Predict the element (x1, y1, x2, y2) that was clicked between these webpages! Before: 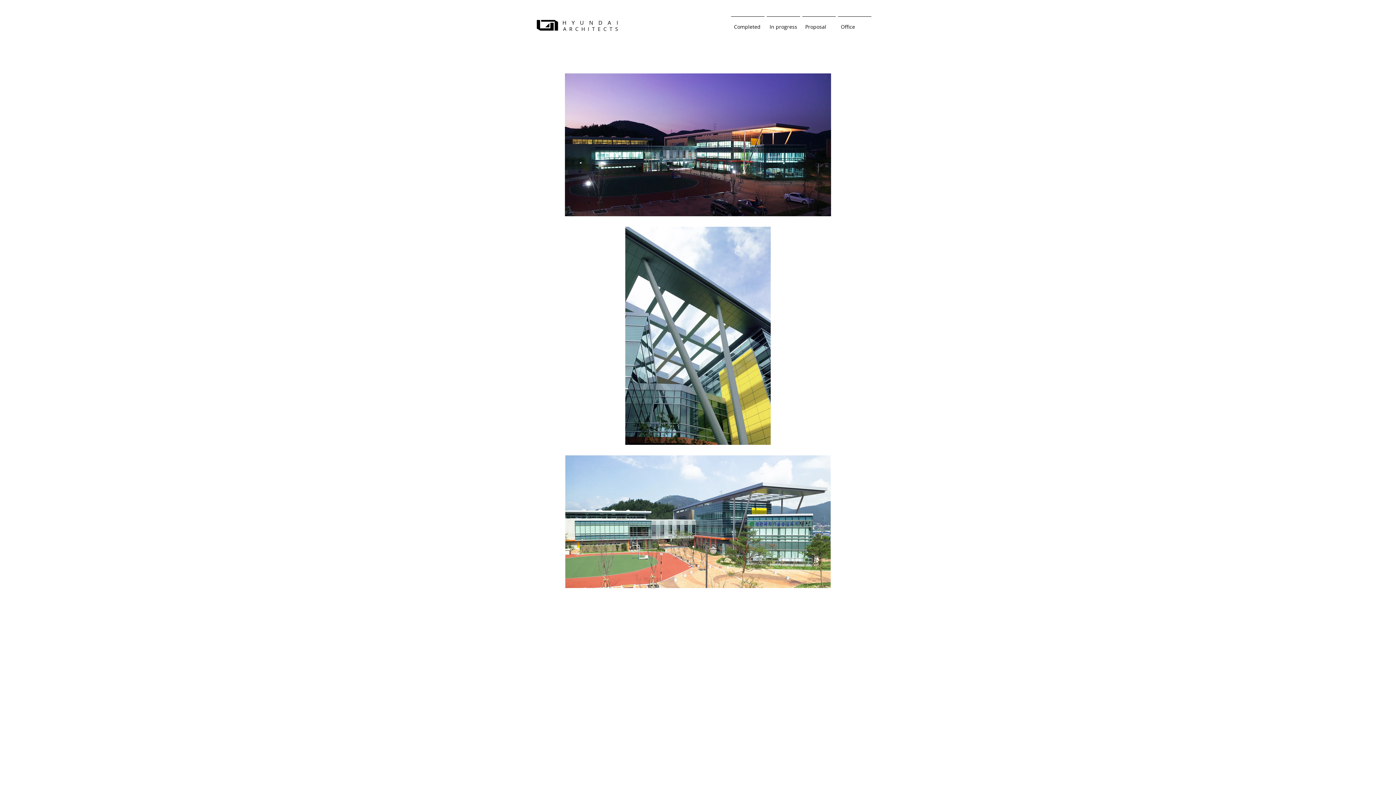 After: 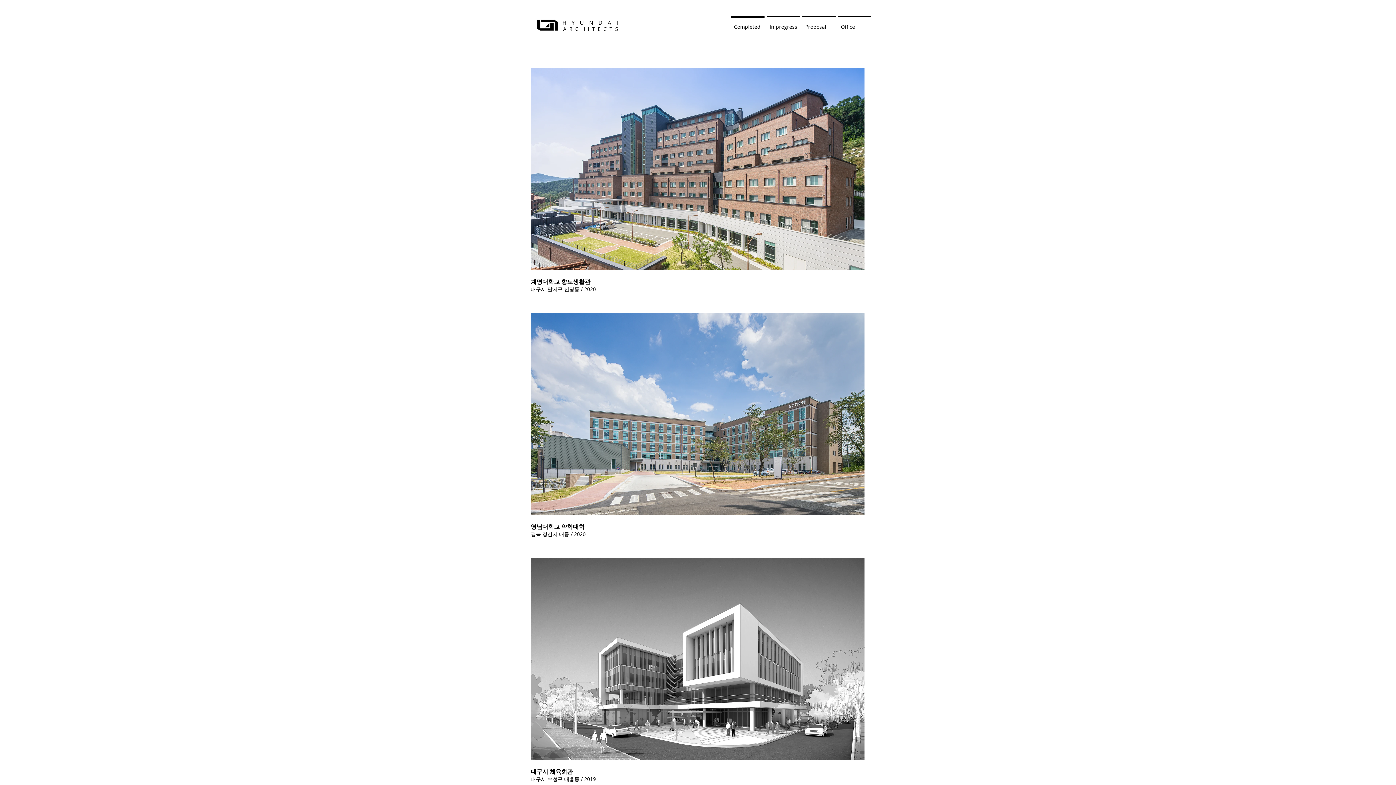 Action: label: Completed bbox: (730, 16, 765, 30)